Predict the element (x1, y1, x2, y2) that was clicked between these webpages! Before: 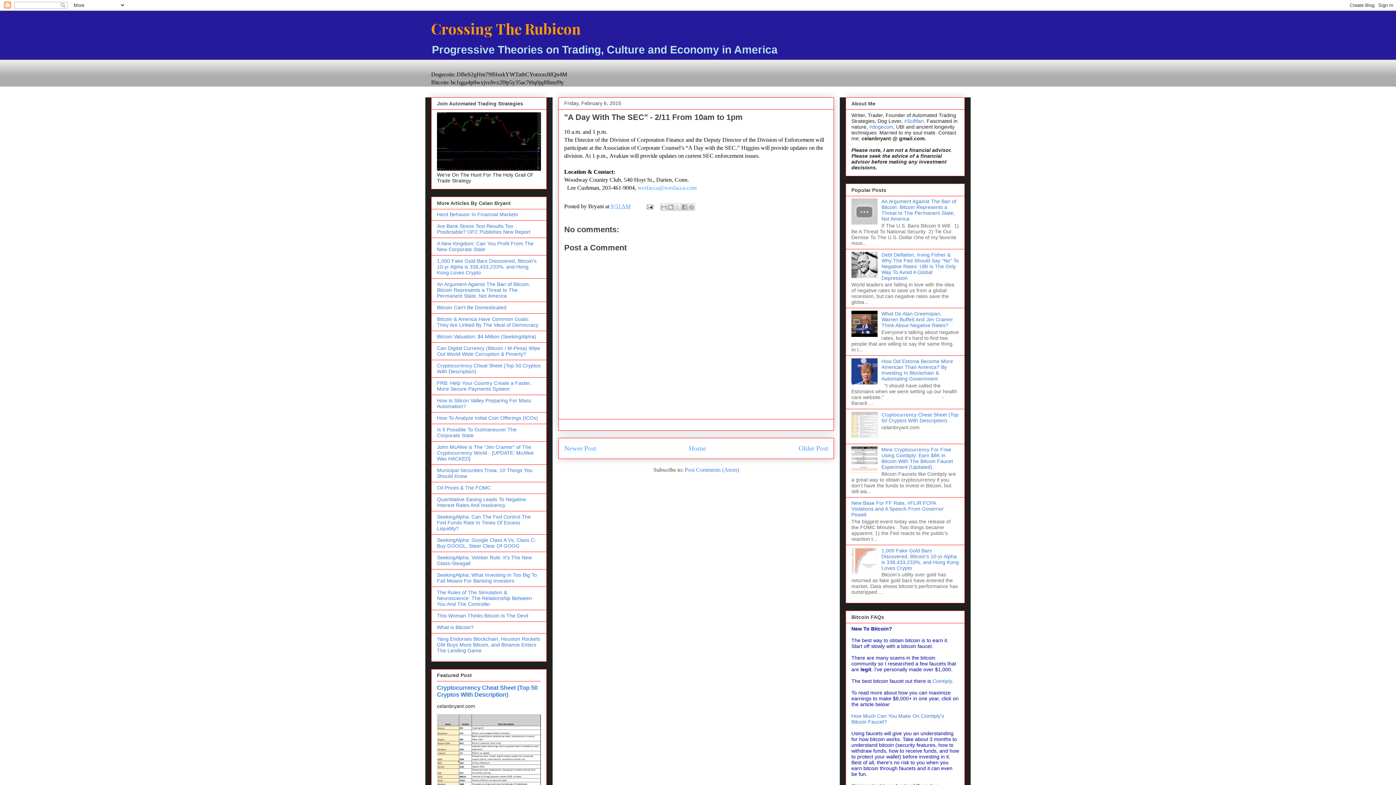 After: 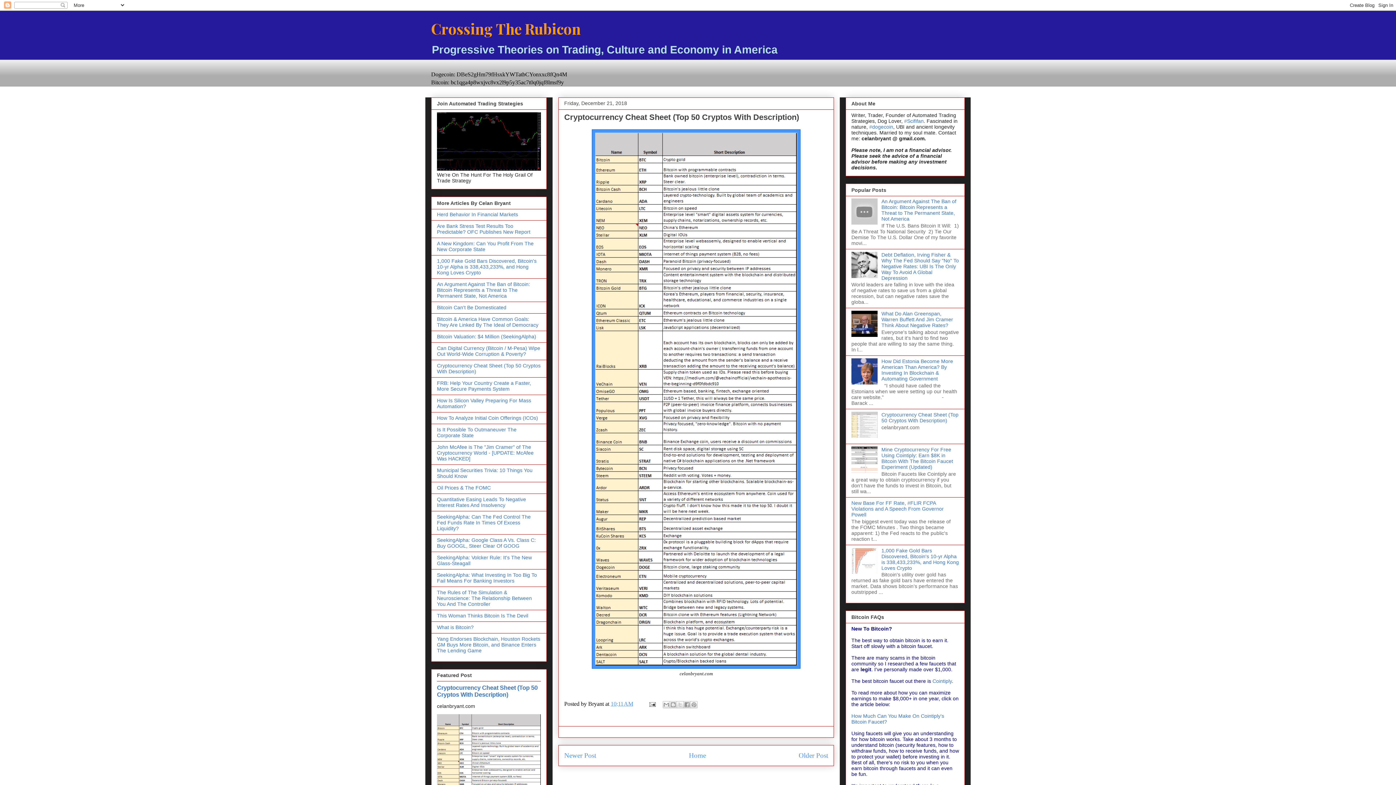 Action: bbox: (437, 362, 540, 374) label: Cryptocurrency Cheat Sheet (Top 50 Cryptos With Description)